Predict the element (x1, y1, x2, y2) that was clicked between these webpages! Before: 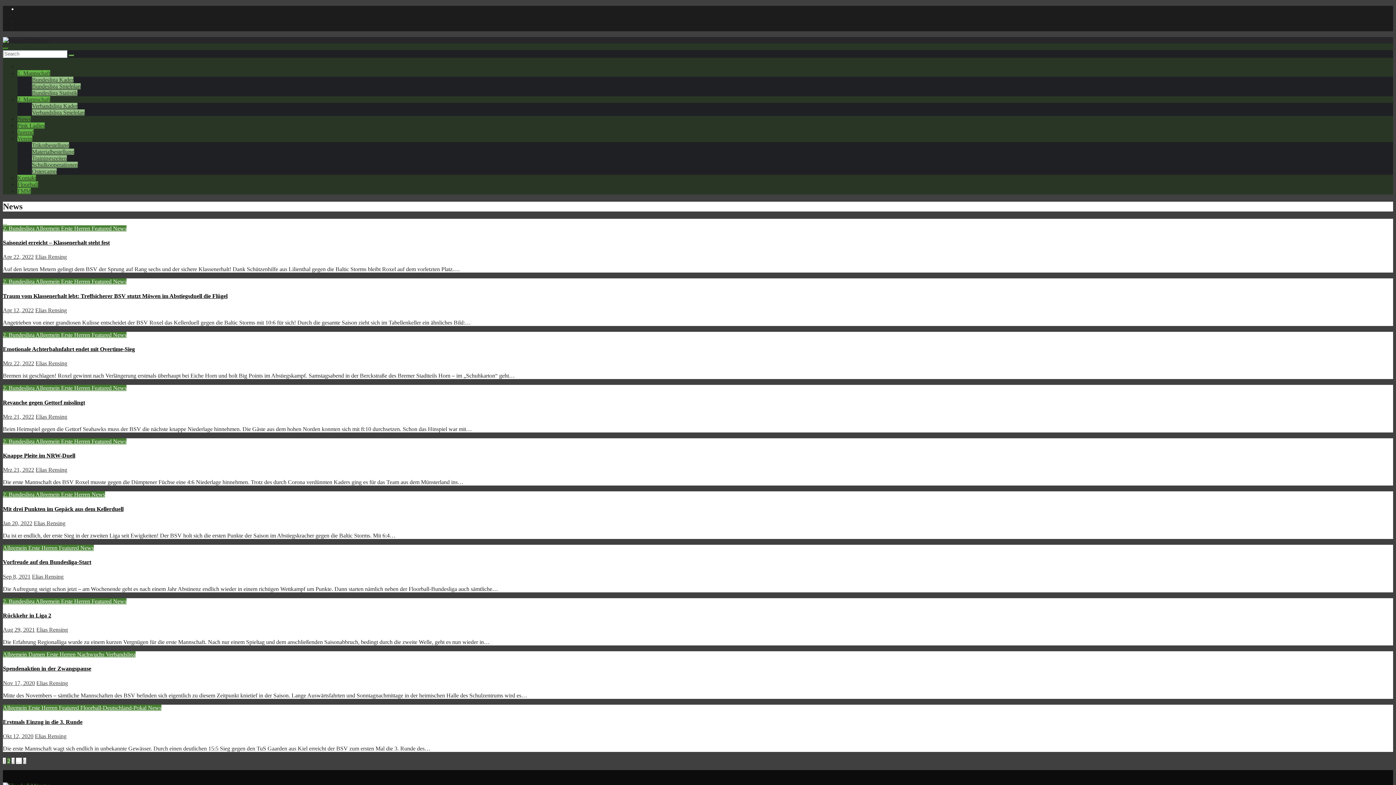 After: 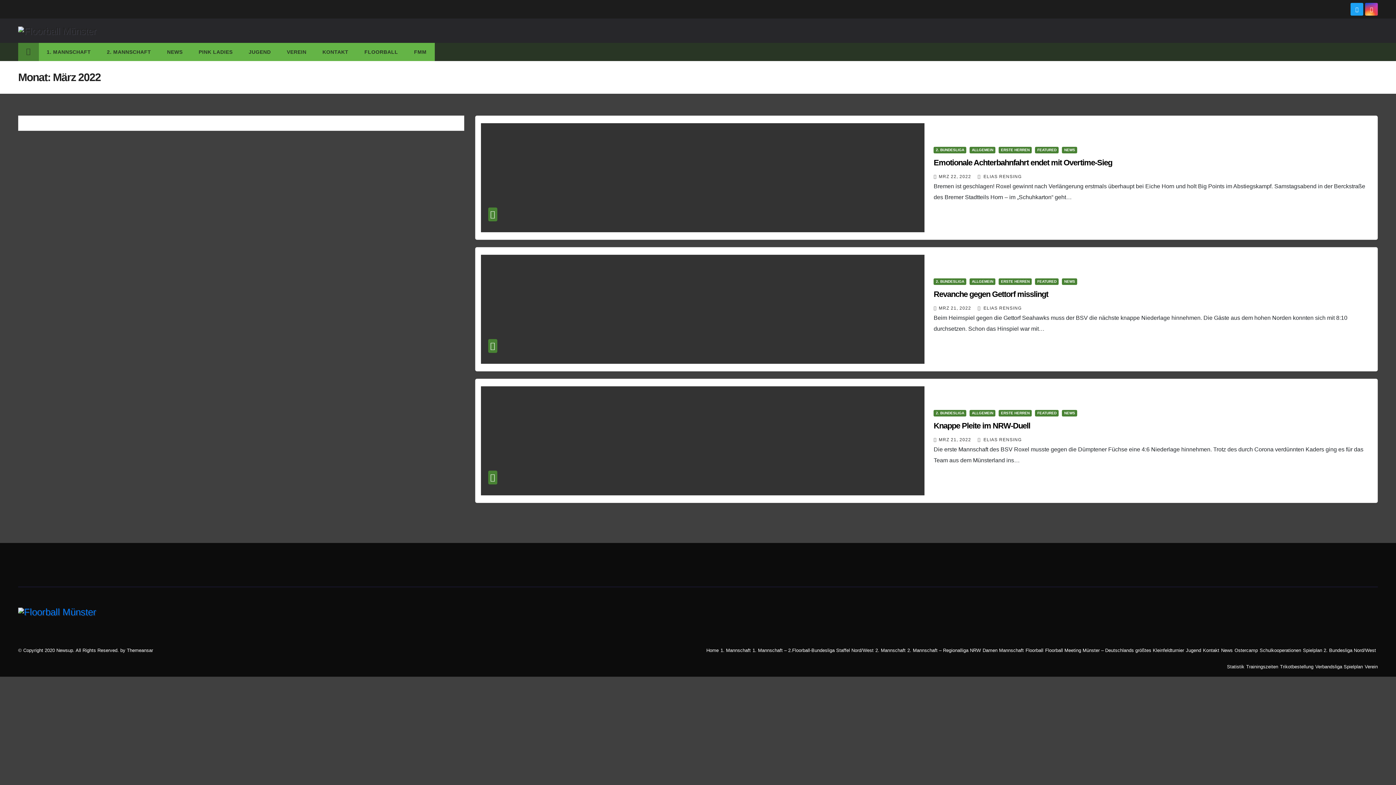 Action: bbox: (2, 413, 34, 419) label: Mrz 21, 2022